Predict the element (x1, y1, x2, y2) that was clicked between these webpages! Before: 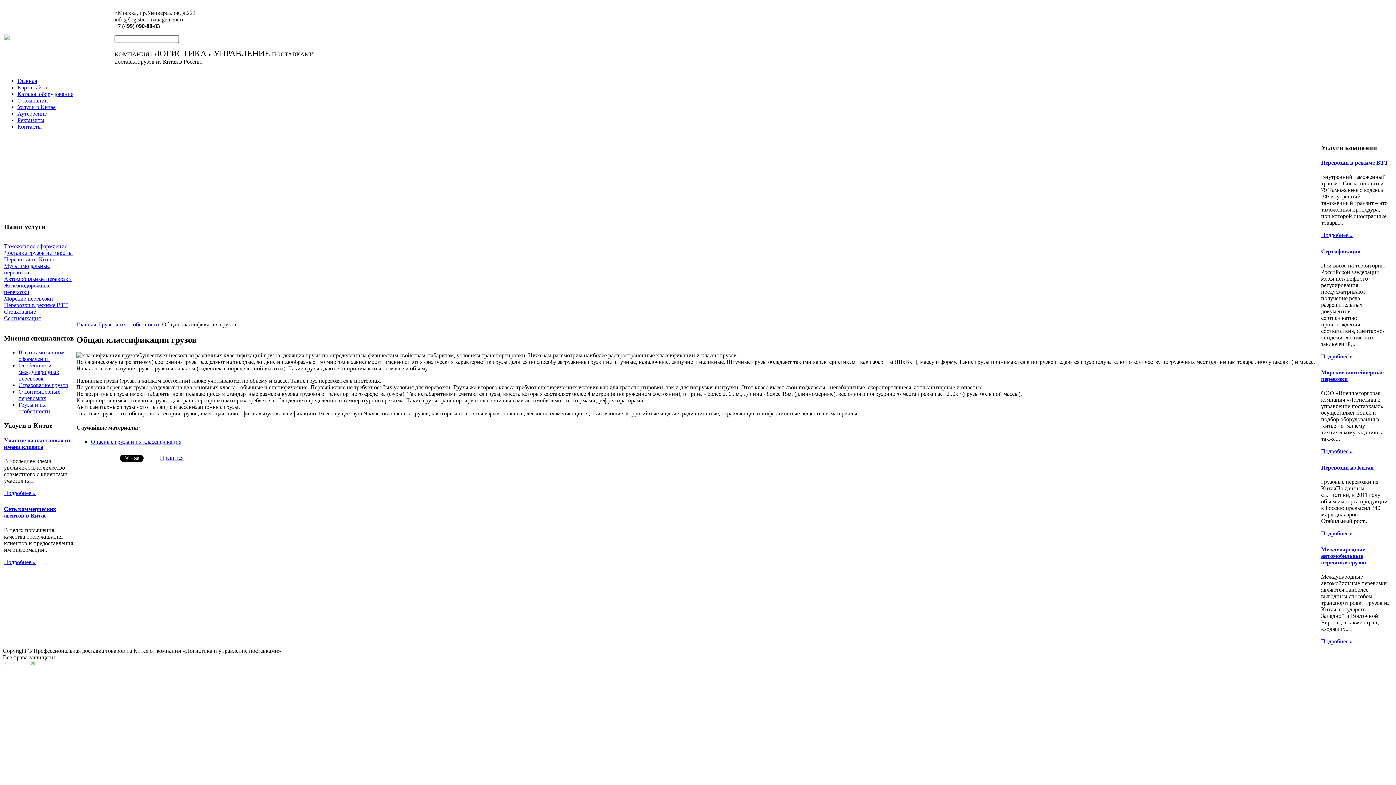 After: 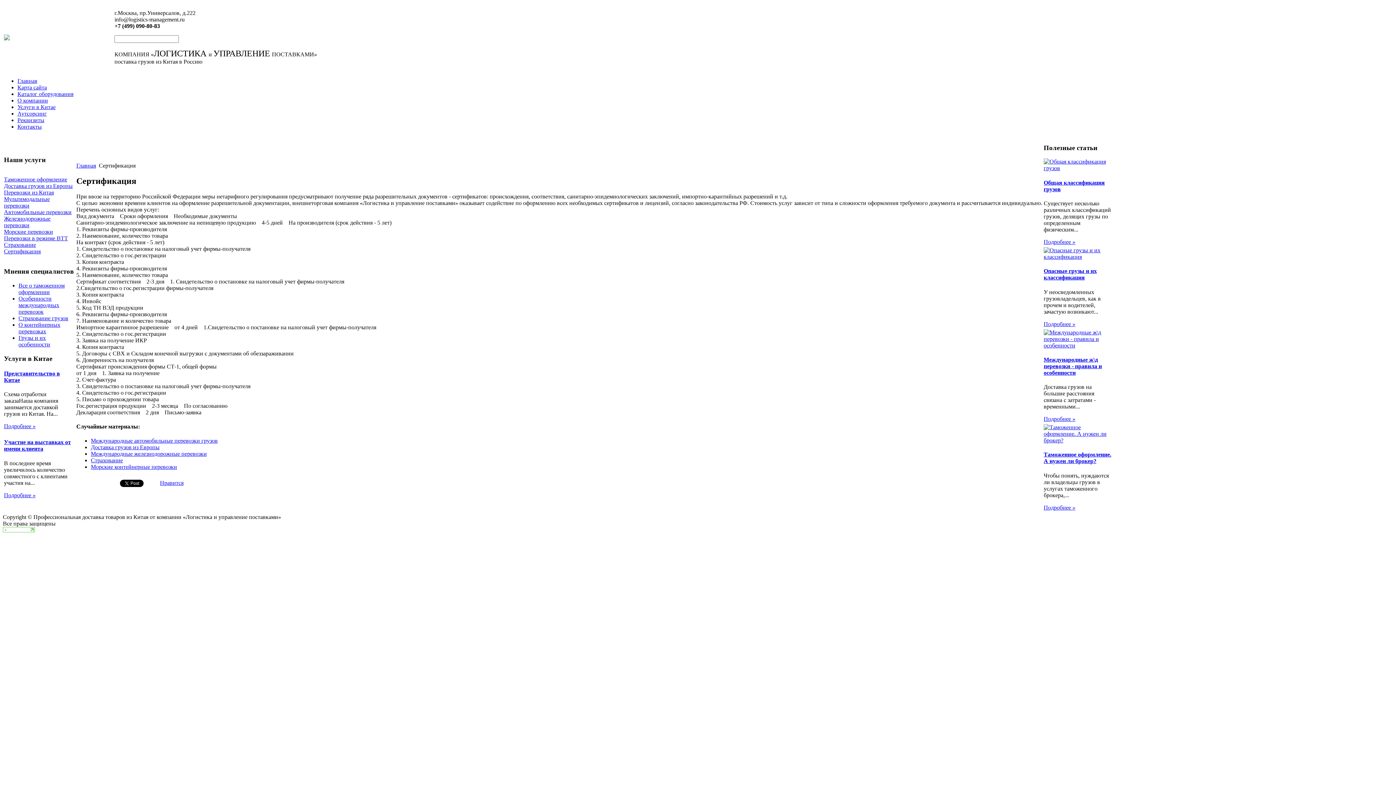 Action: bbox: (4, 315, 40, 321) label: Сертификация